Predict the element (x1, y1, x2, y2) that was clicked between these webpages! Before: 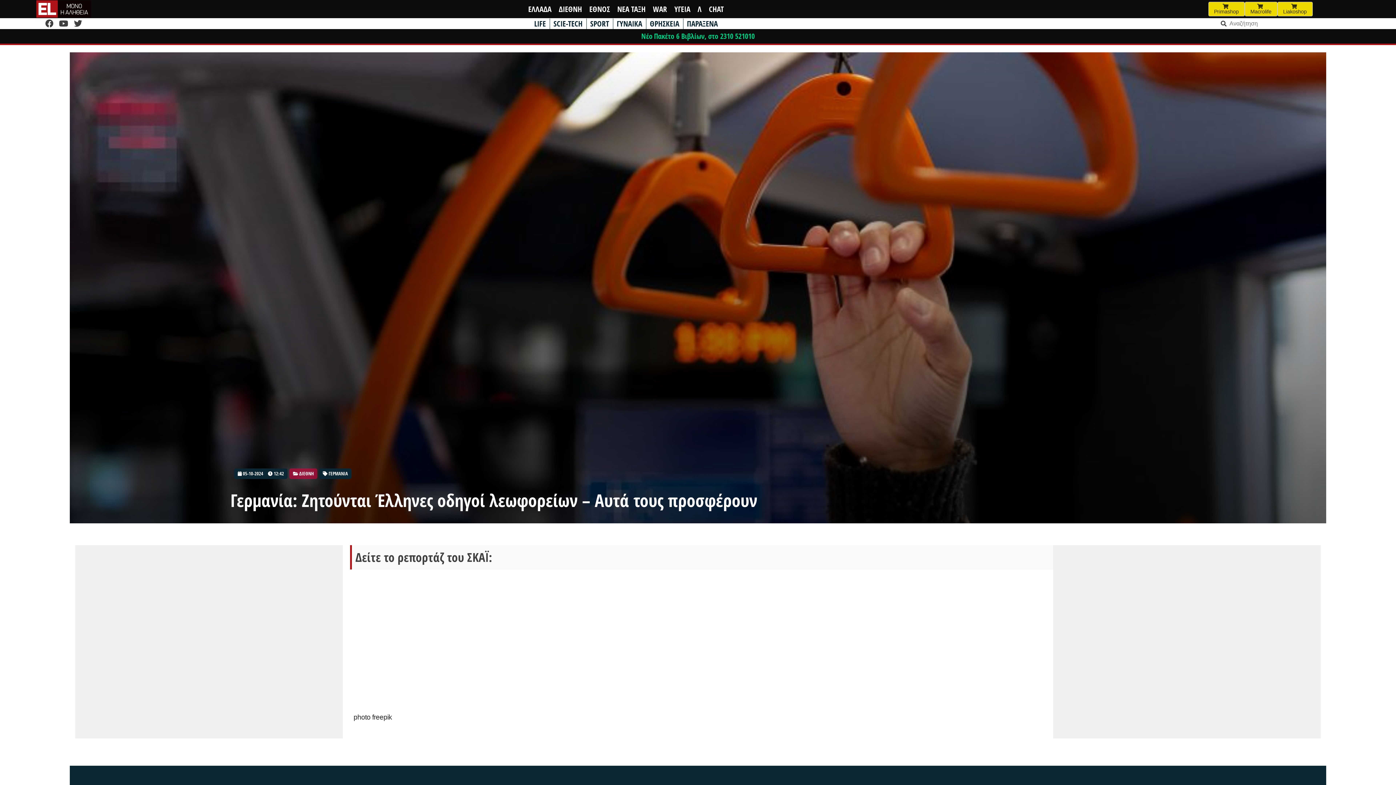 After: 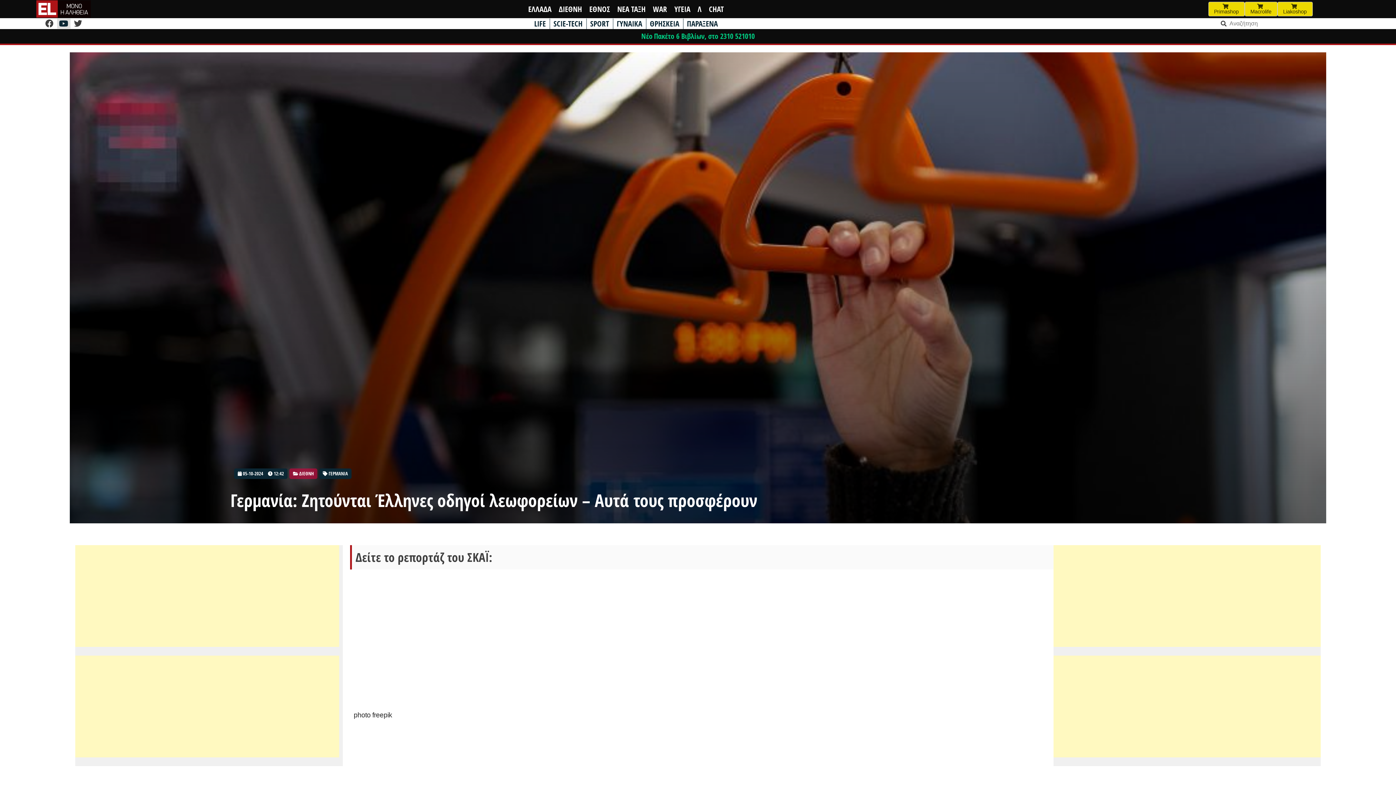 Action: bbox: (56, 17, 71, 29) label:  